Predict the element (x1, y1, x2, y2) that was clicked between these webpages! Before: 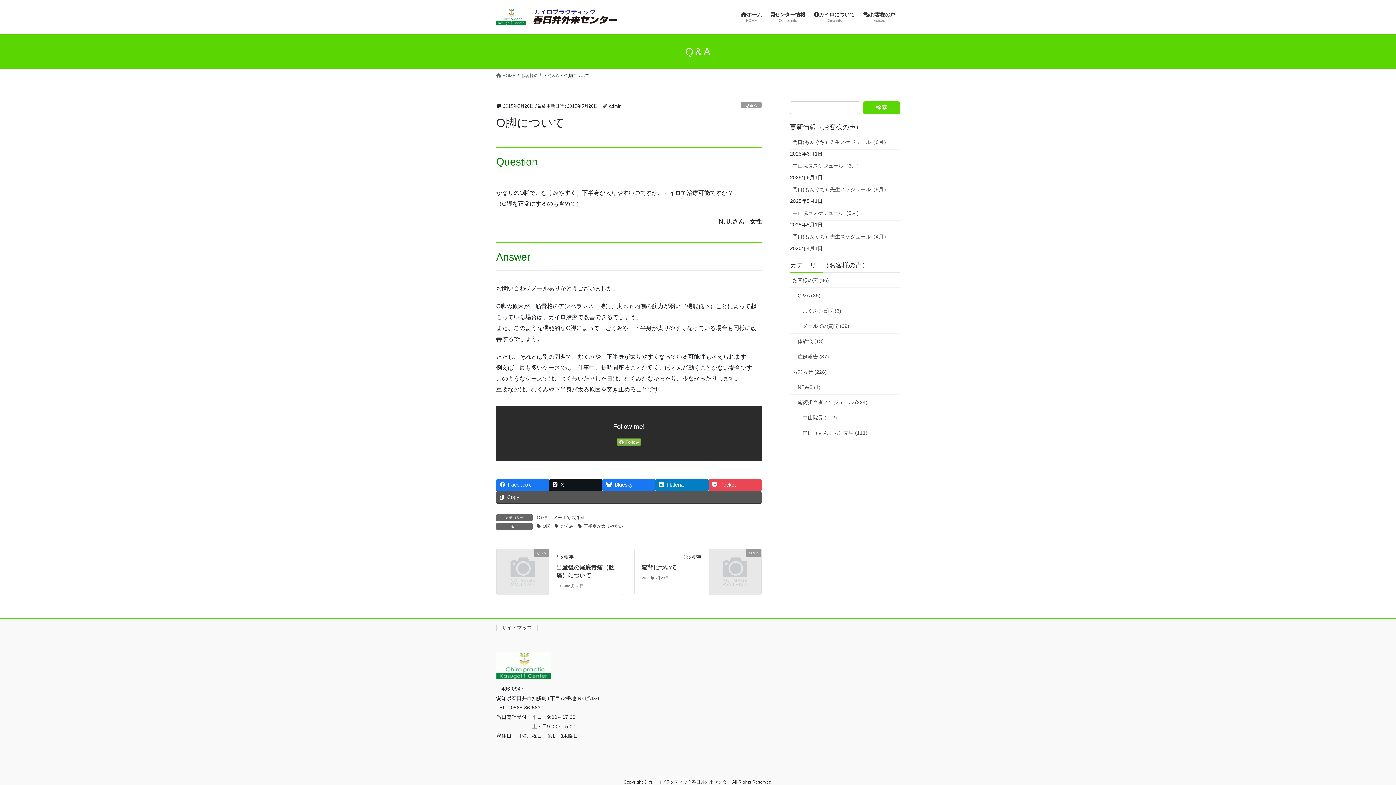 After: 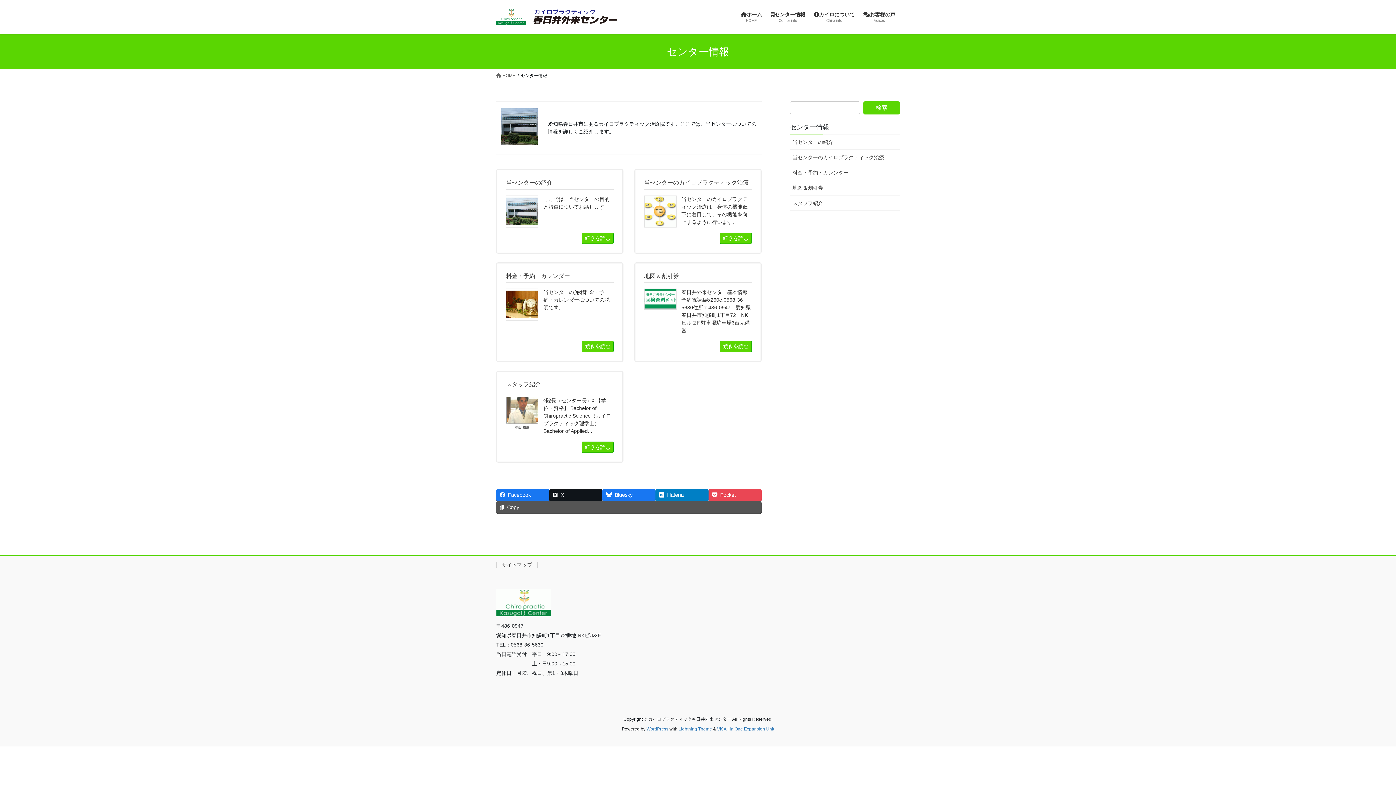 Action: bbox: (766, 6, 809, 28) label: センター情報
Center info